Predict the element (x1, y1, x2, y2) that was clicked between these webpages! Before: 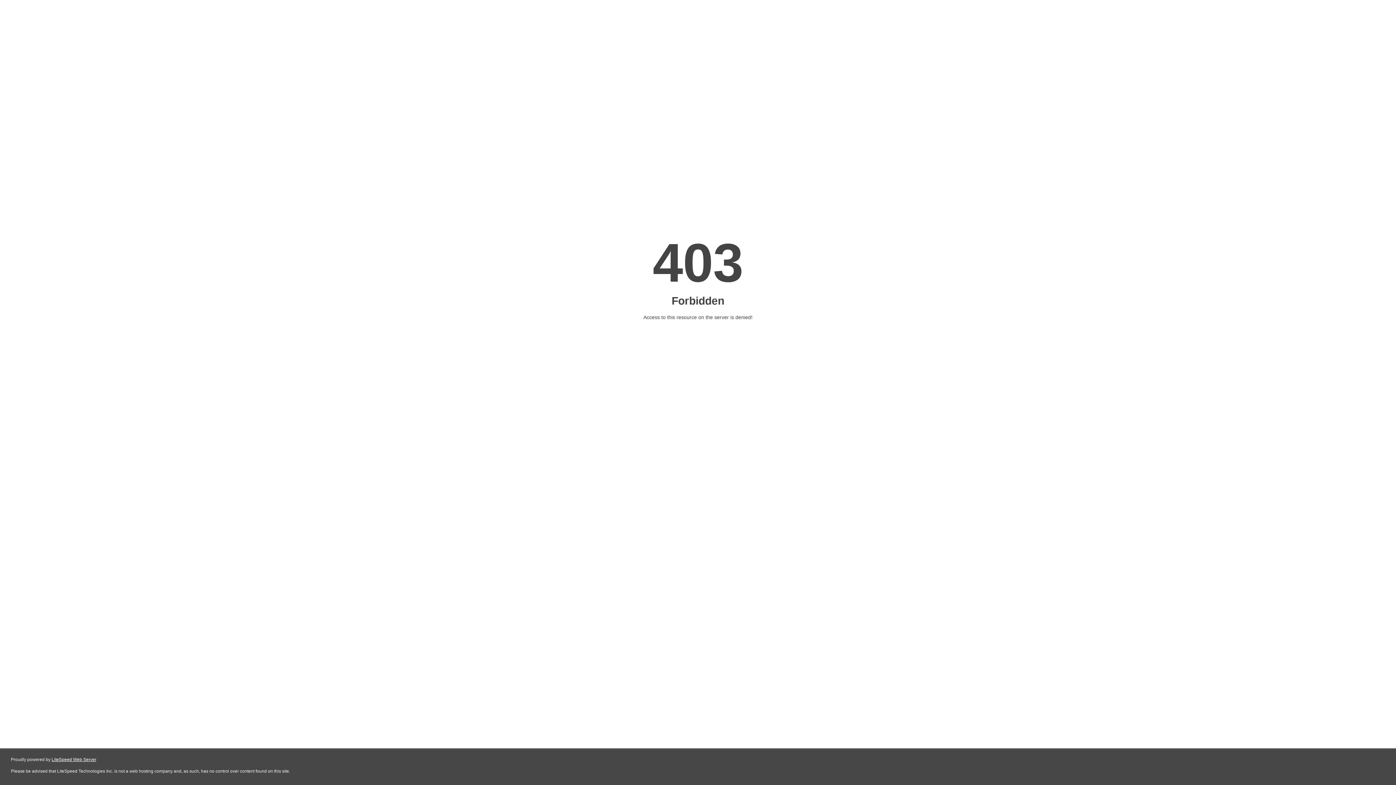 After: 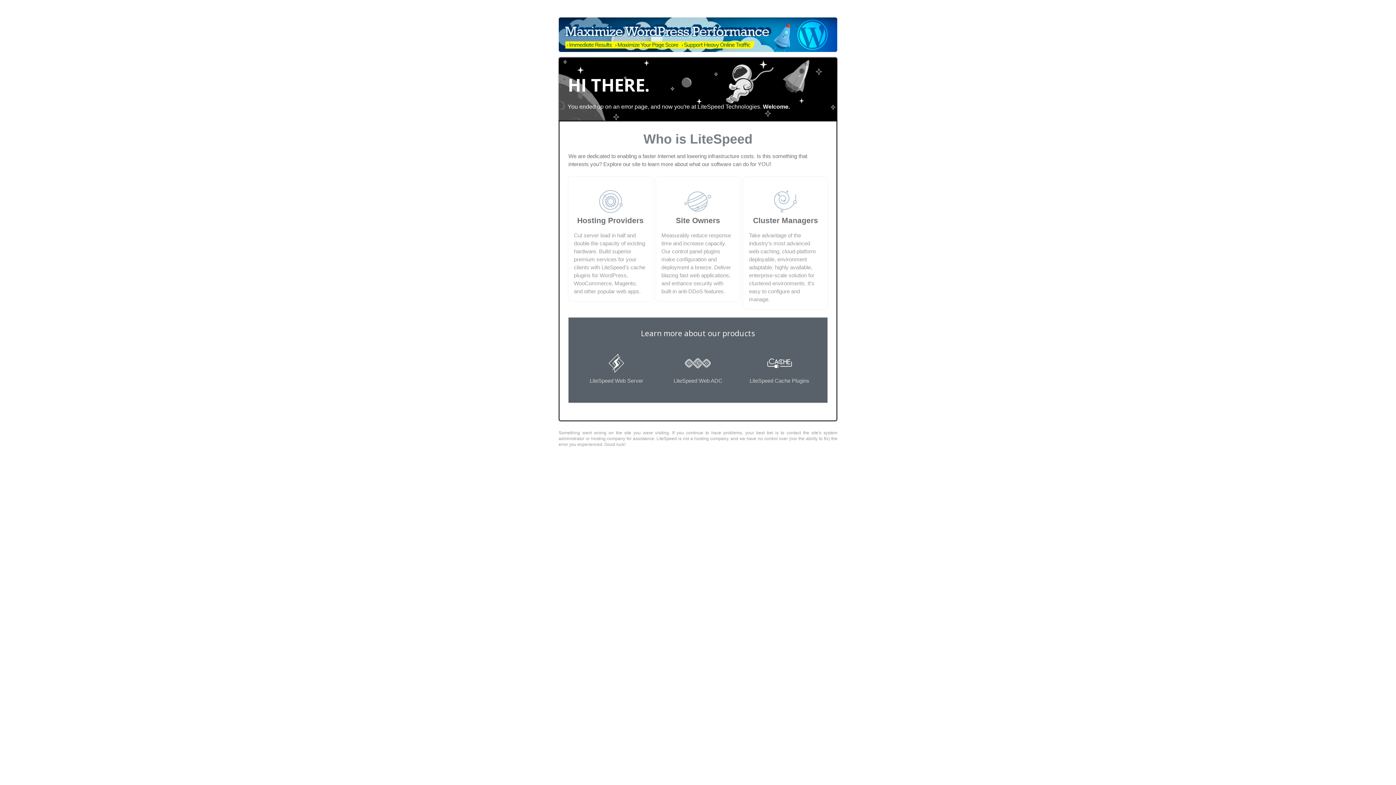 Action: bbox: (51, 757, 96, 762) label: LiteSpeed Web Server